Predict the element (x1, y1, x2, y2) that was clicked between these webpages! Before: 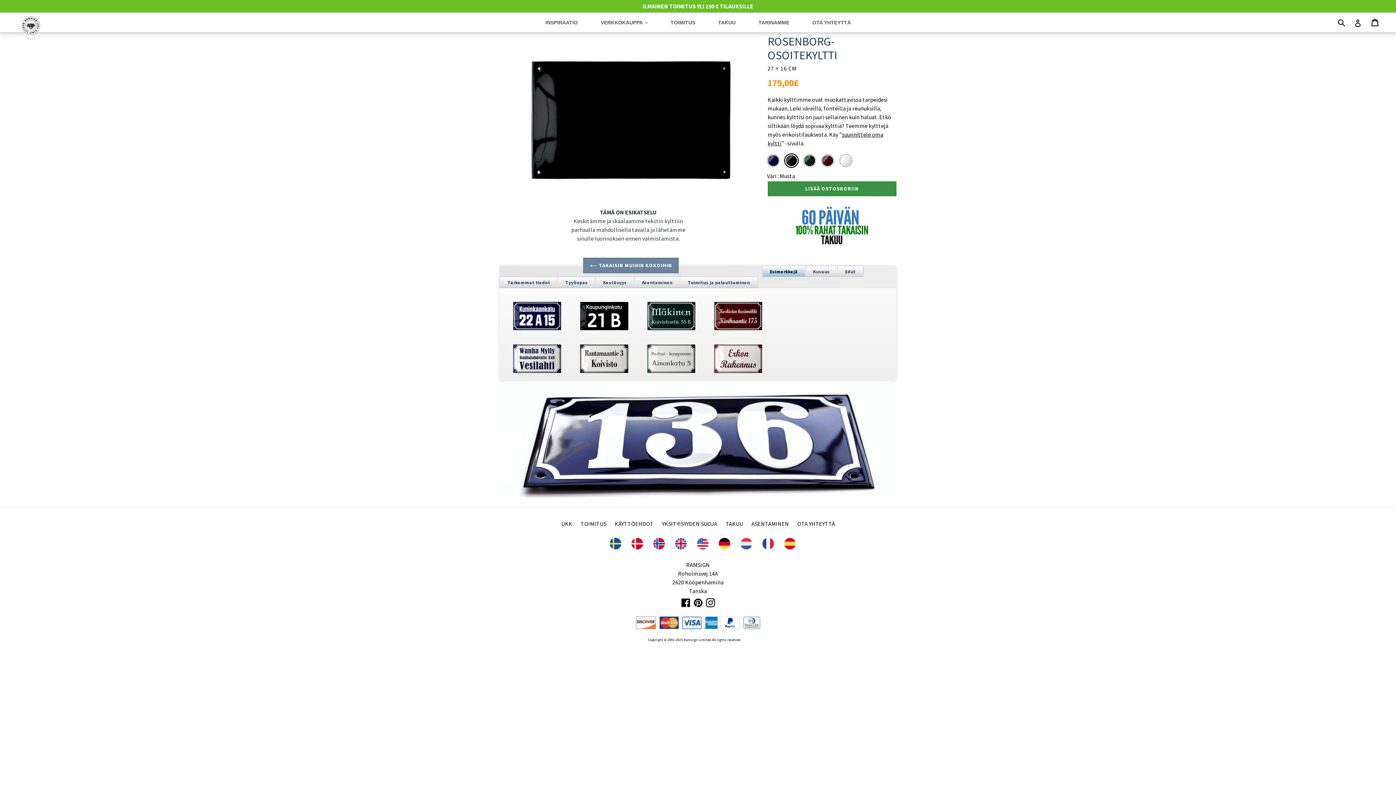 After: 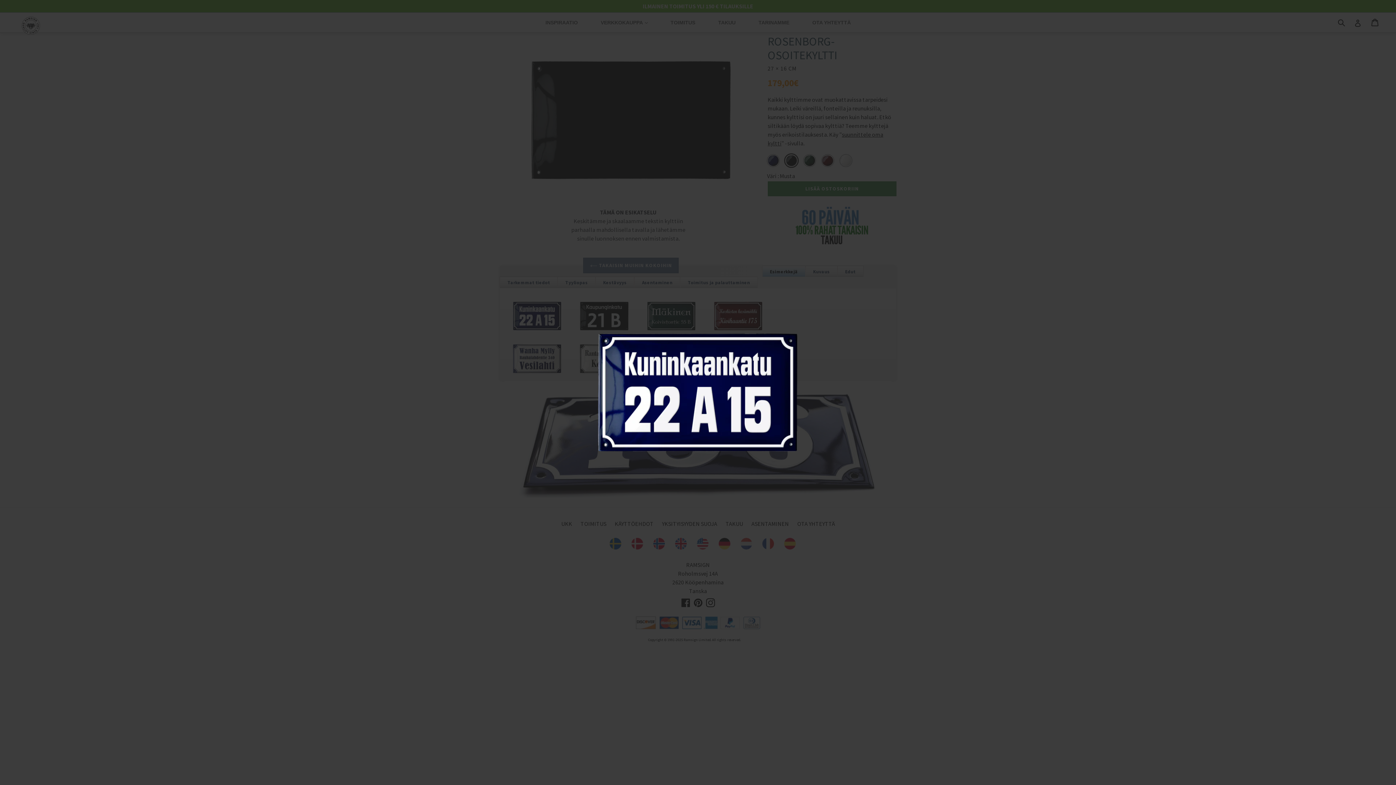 Action: bbox: (506, 295, 568, 336)